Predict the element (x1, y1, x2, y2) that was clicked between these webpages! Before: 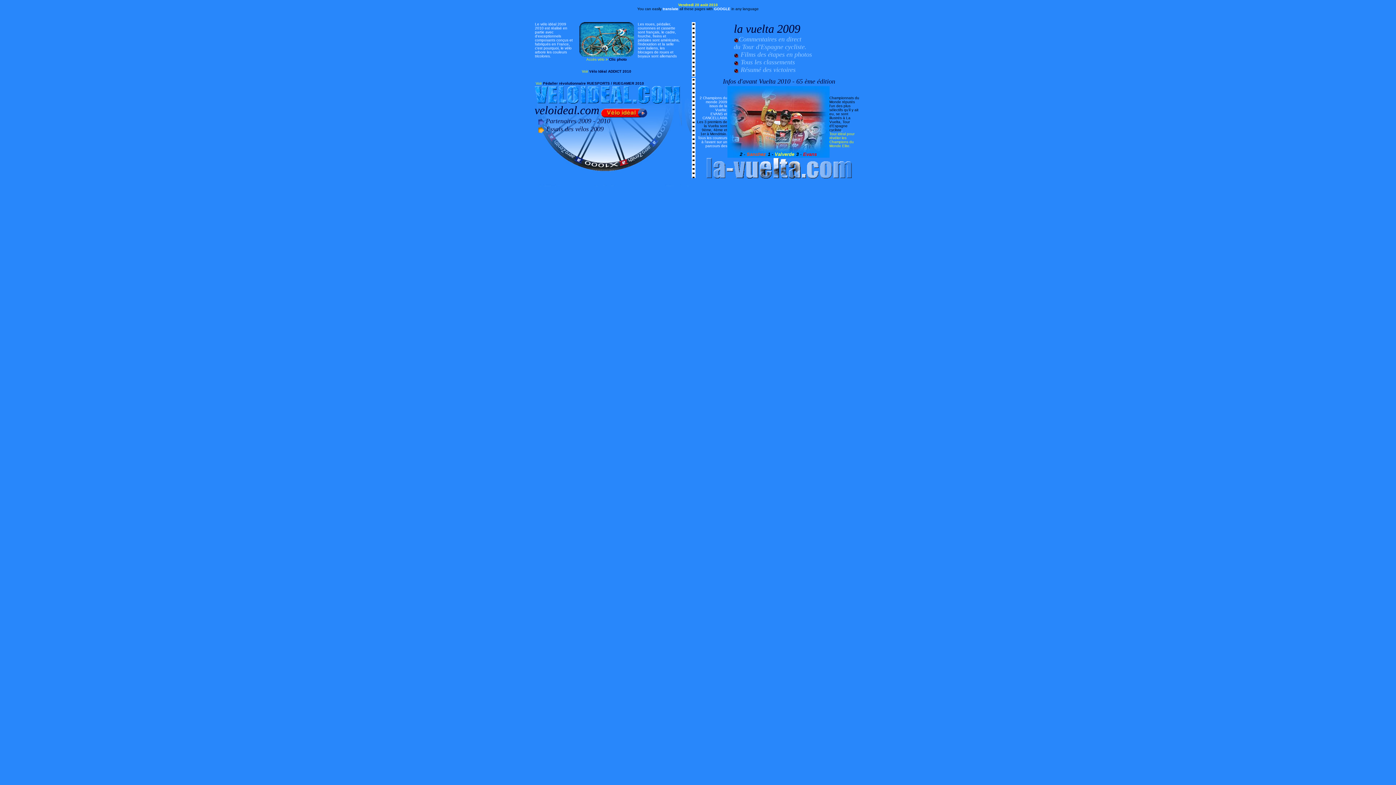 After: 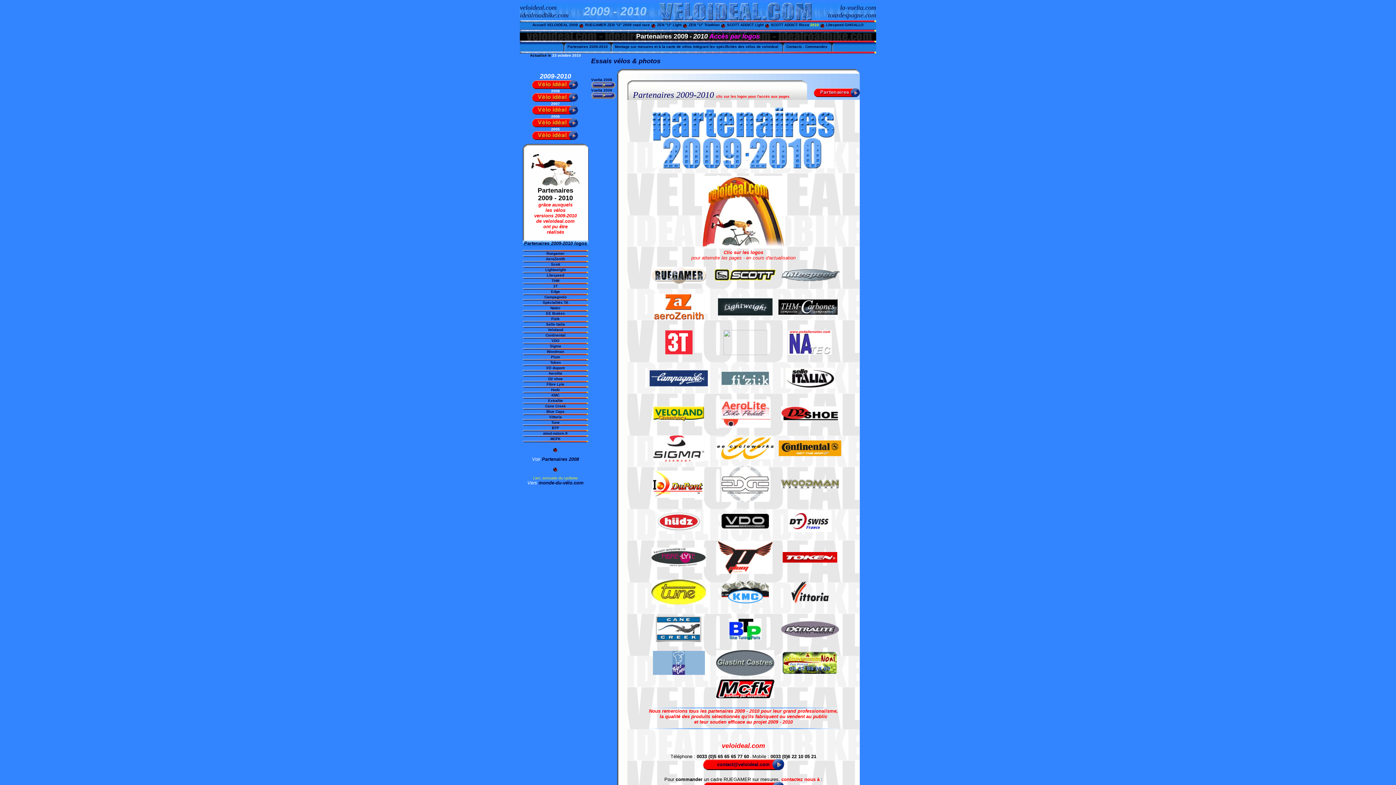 Action: bbox: (538, 118, 544, 124)